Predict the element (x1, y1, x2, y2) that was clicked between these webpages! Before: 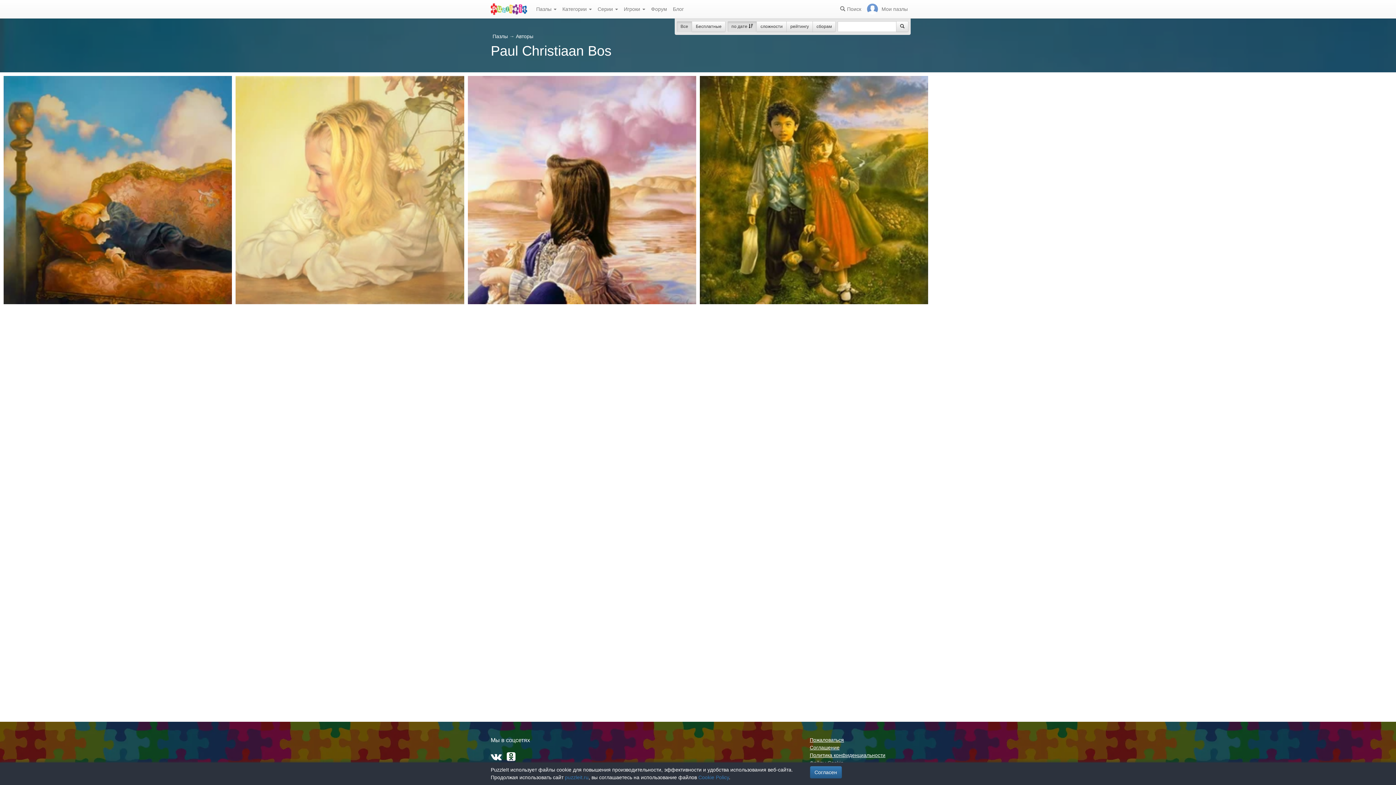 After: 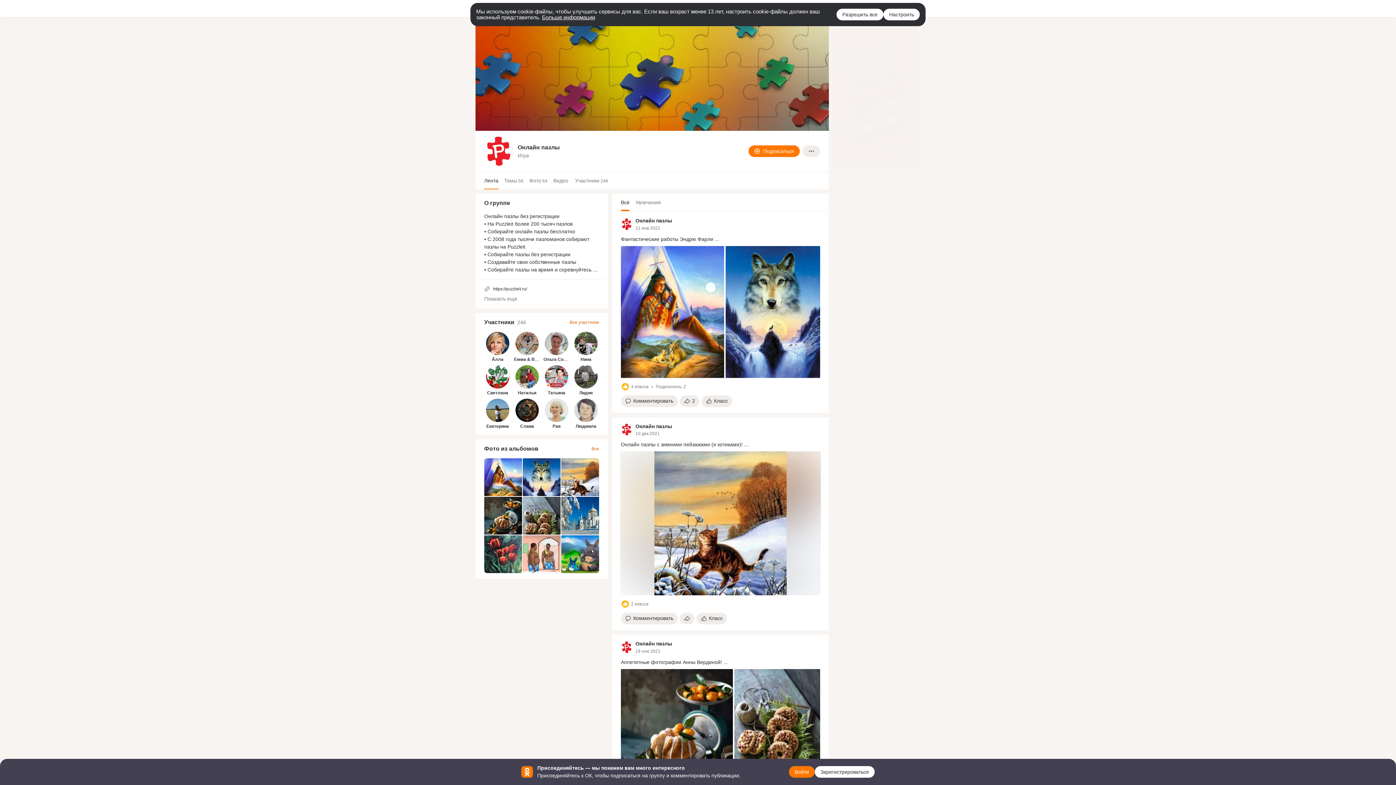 Action: bbox: (506, 756, 515, 761)